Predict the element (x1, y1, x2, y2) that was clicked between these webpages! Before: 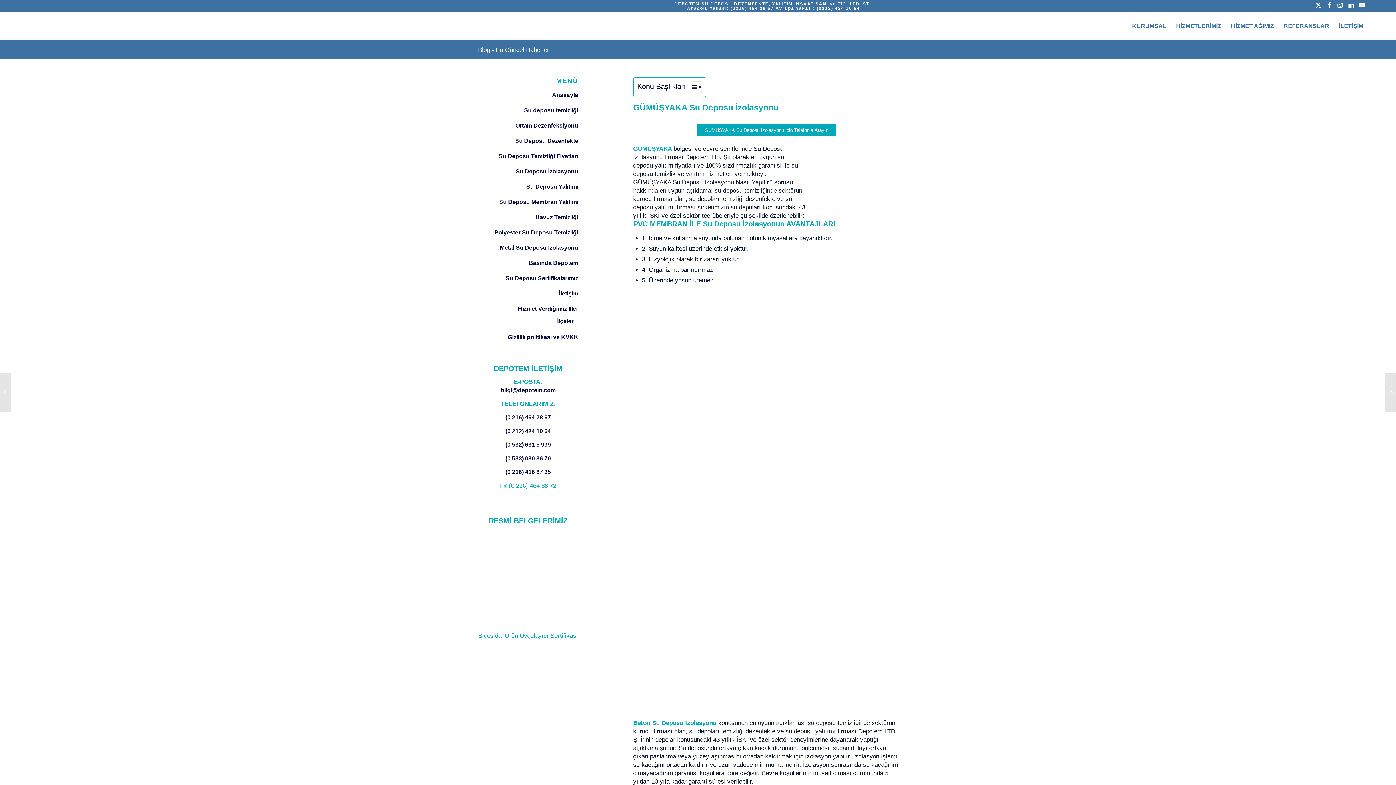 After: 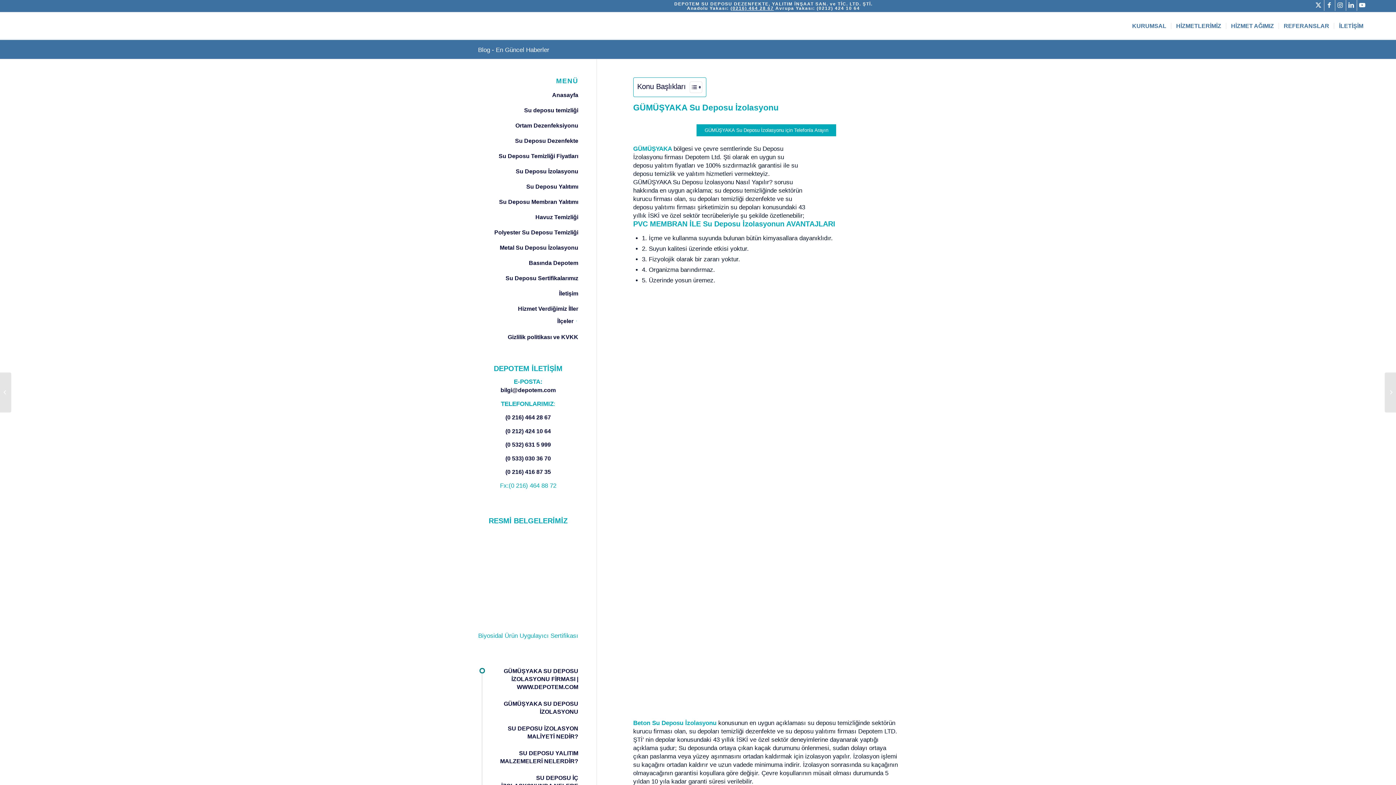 Action: bbox: (730, 5, 774, 10) label: (0216) 464 28 67